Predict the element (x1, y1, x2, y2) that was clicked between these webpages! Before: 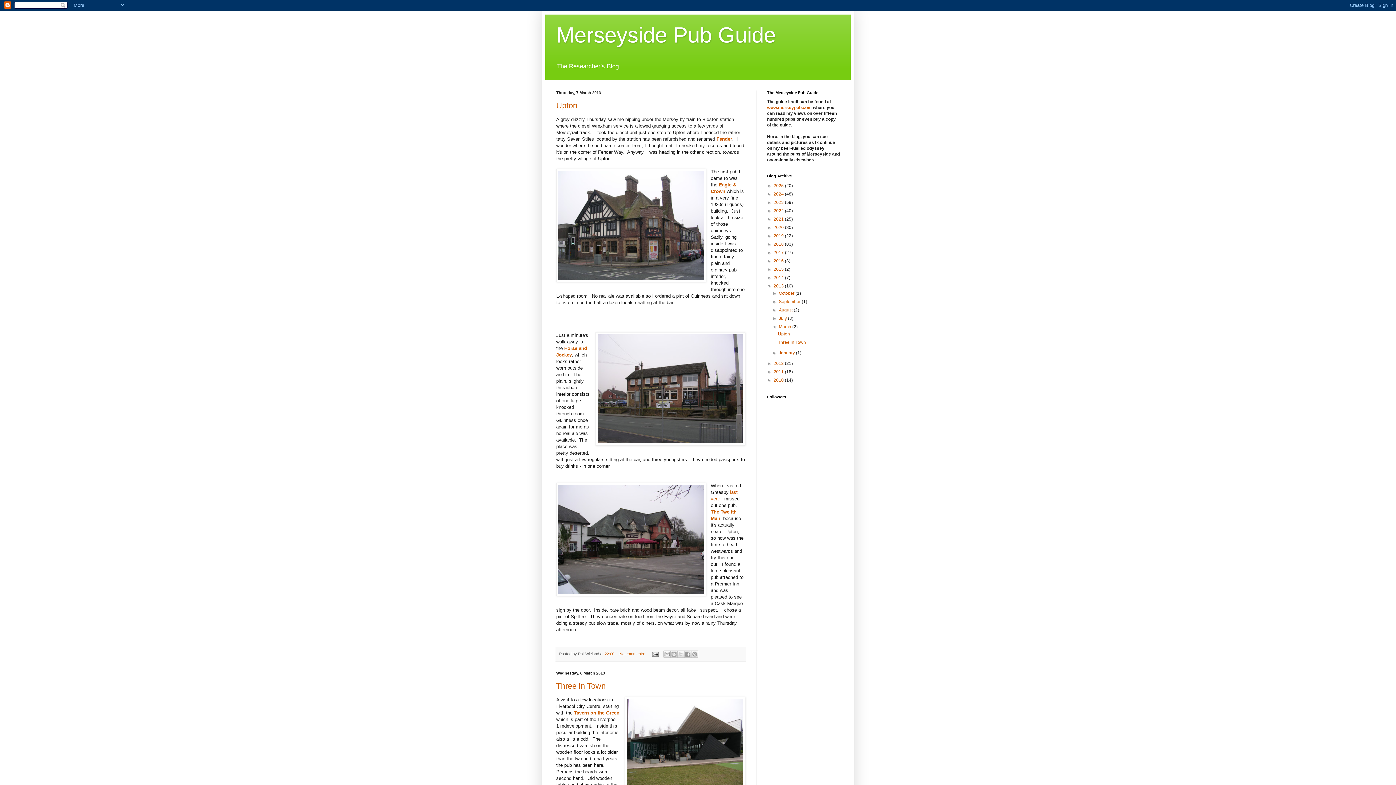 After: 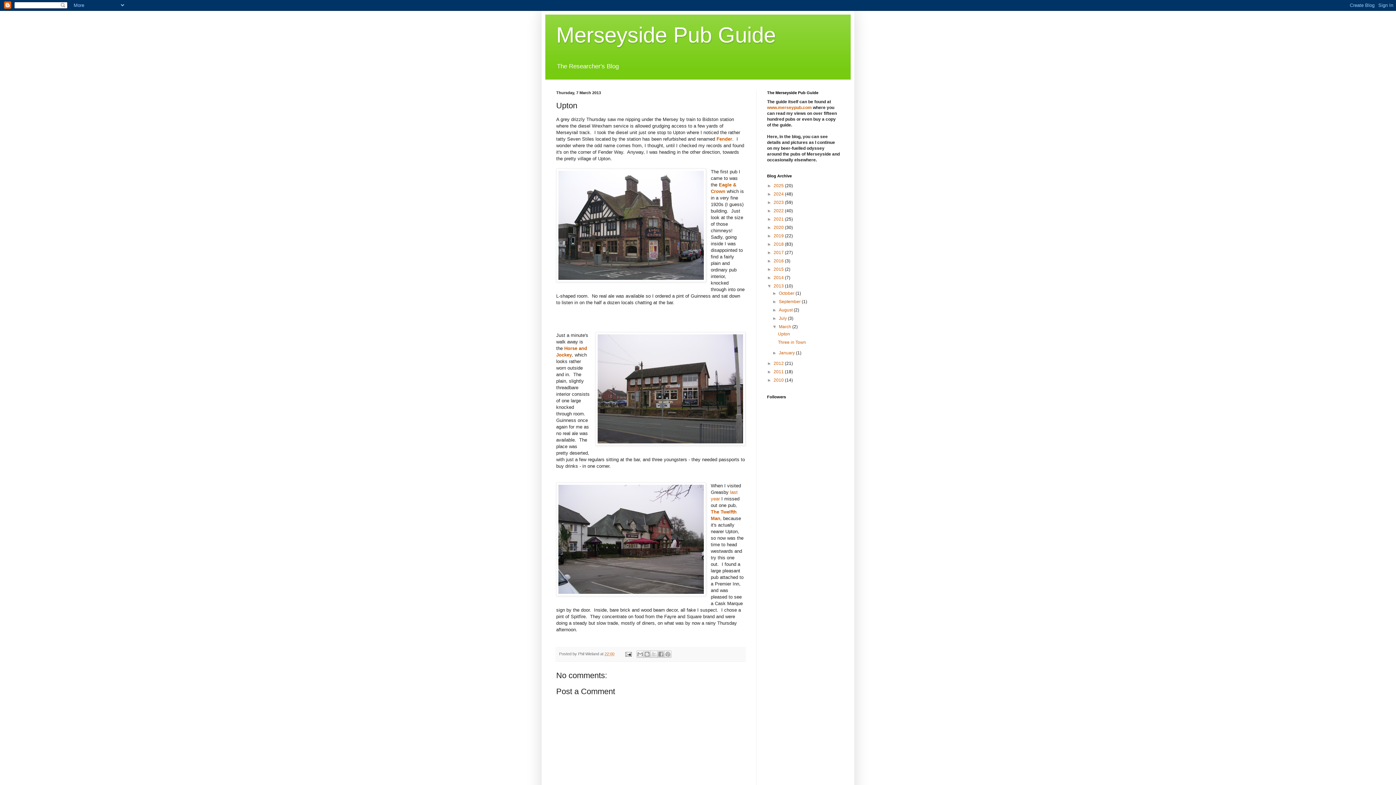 Action: bbox: (556, 101, 577, 110) label: Upton